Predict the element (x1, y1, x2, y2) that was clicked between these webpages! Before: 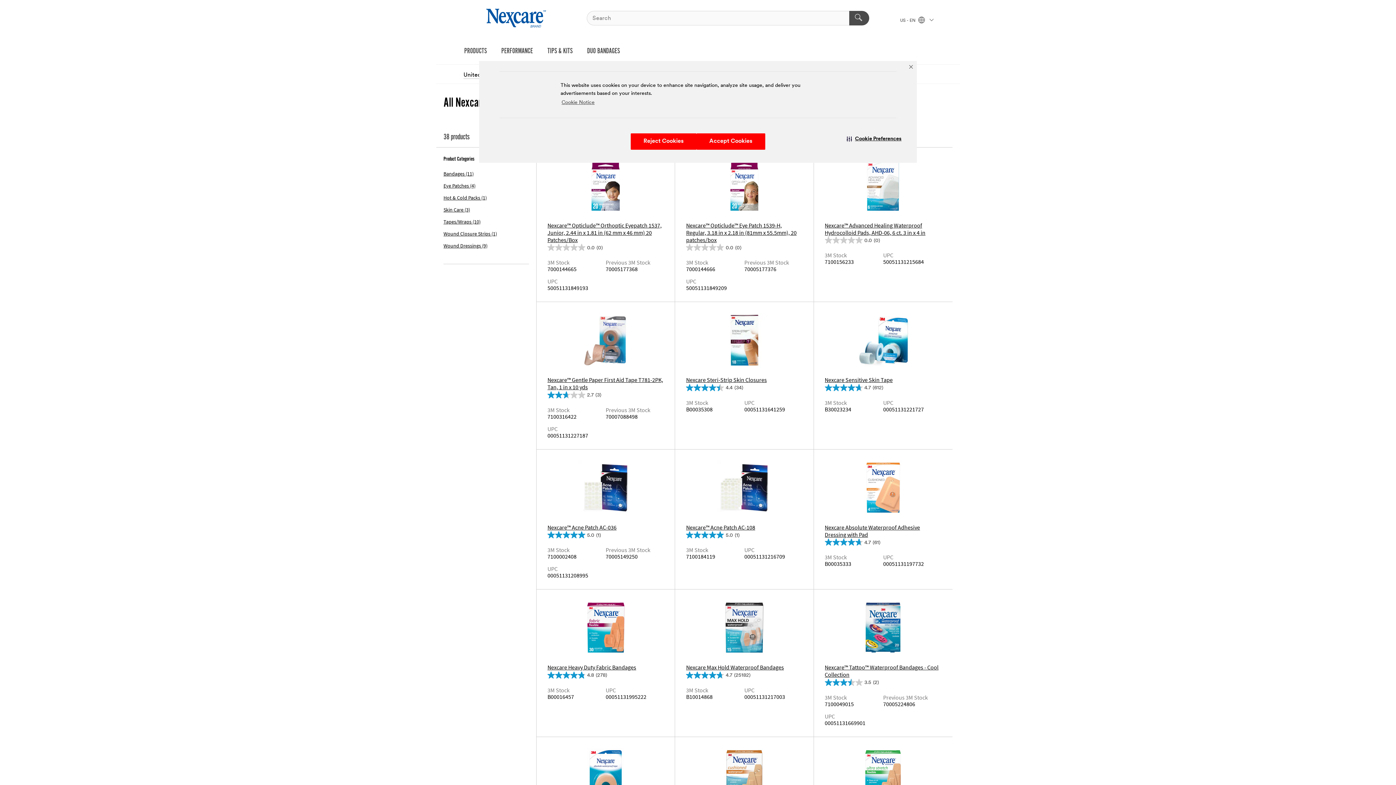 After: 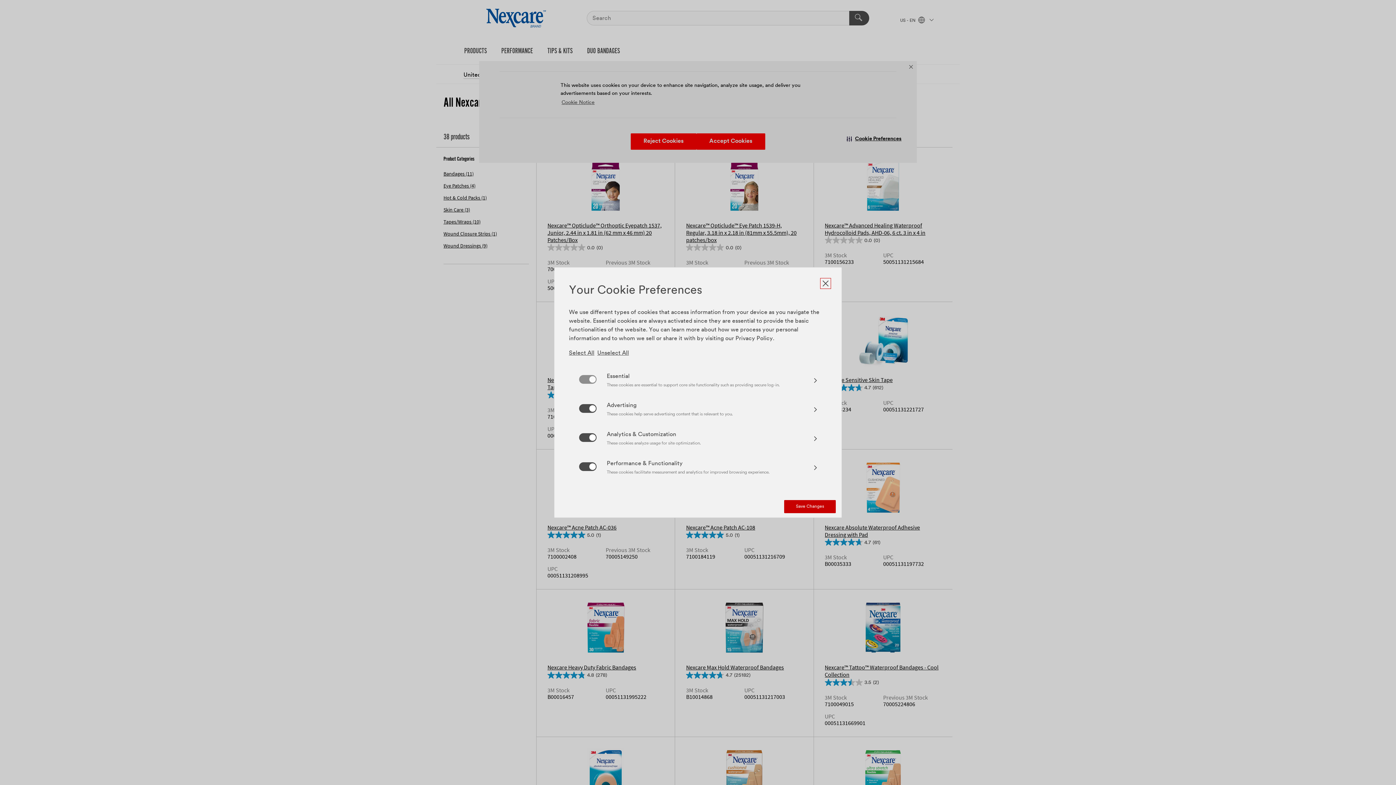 Action: bbox: (831, 133, 917, 144) label: Cookie Preferences